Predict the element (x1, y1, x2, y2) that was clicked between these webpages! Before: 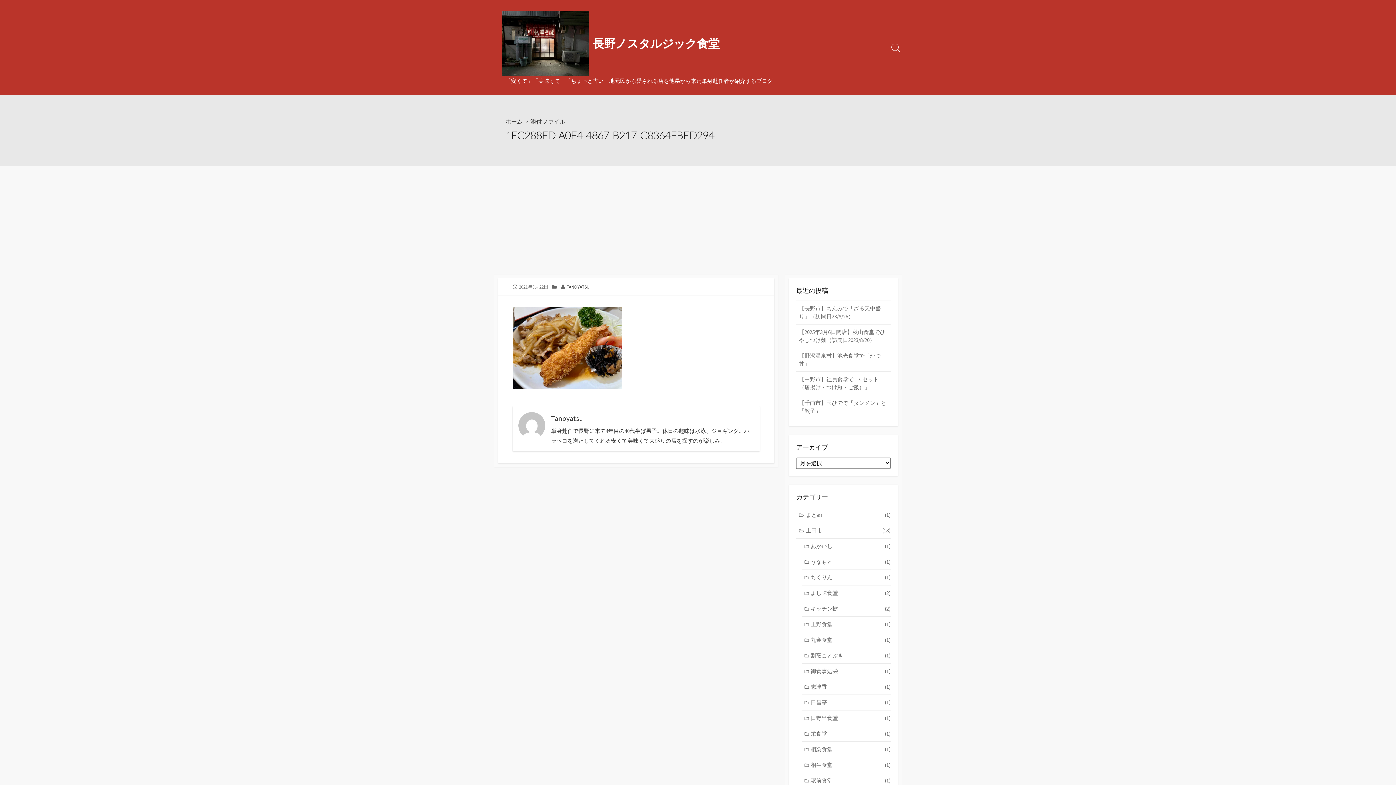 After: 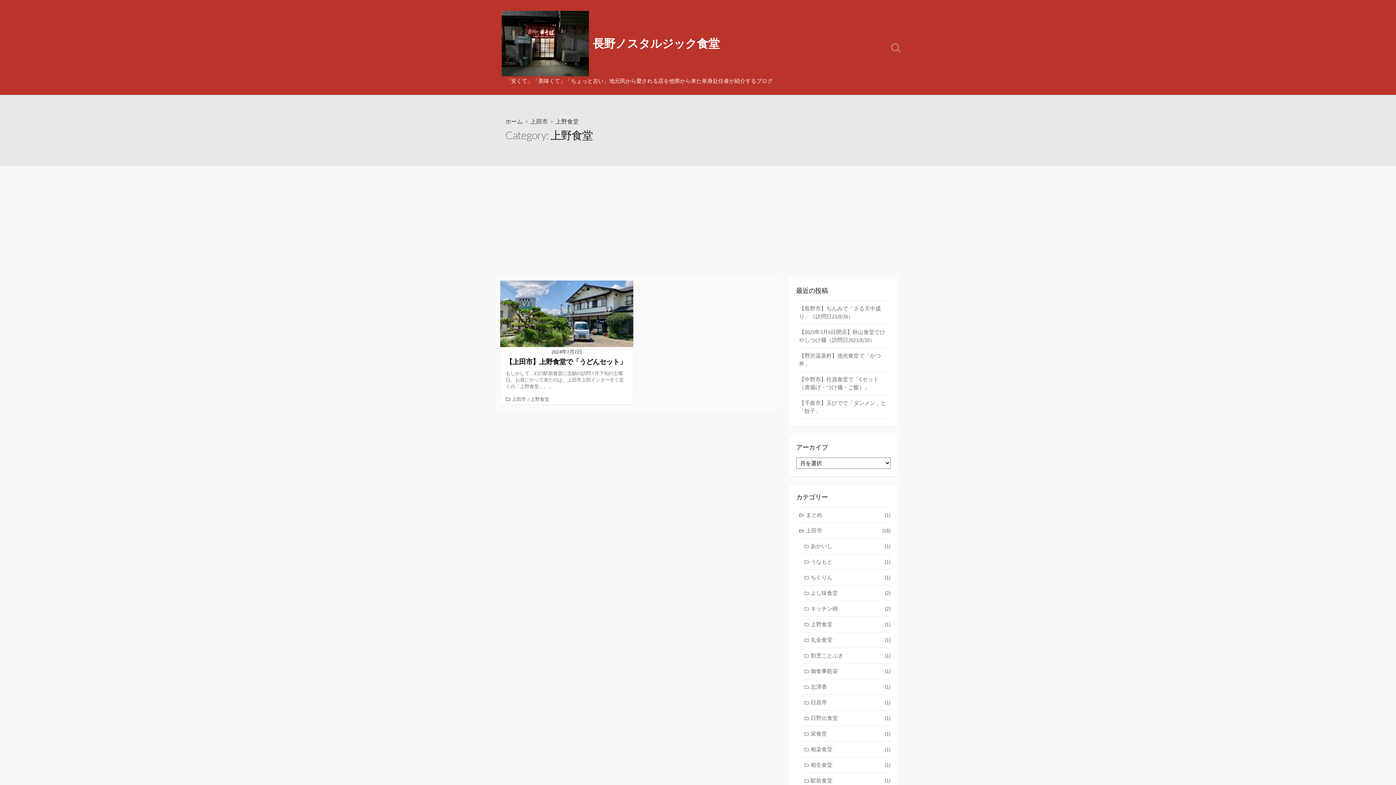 Action: label: 上野食堂
(1) bbox: (801, 617, 890, 632)